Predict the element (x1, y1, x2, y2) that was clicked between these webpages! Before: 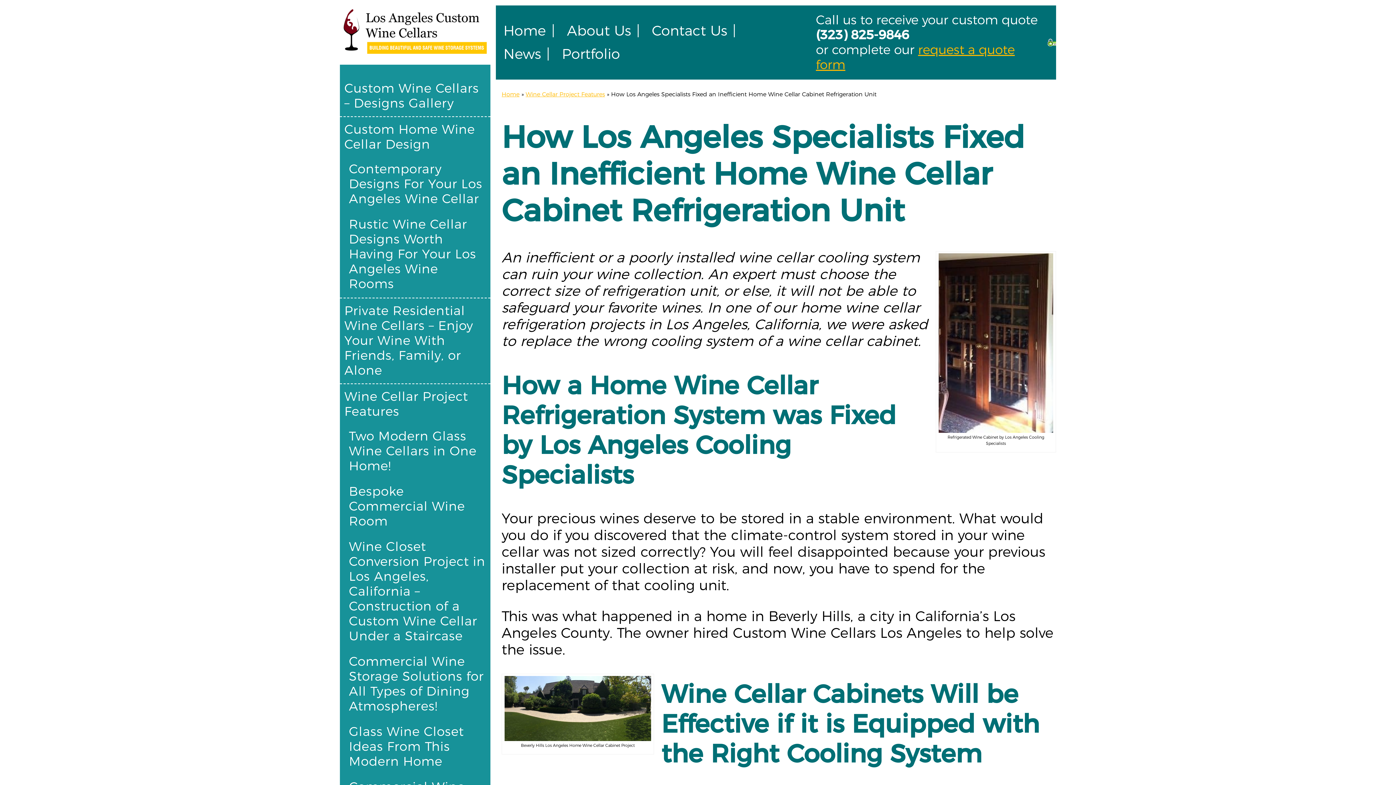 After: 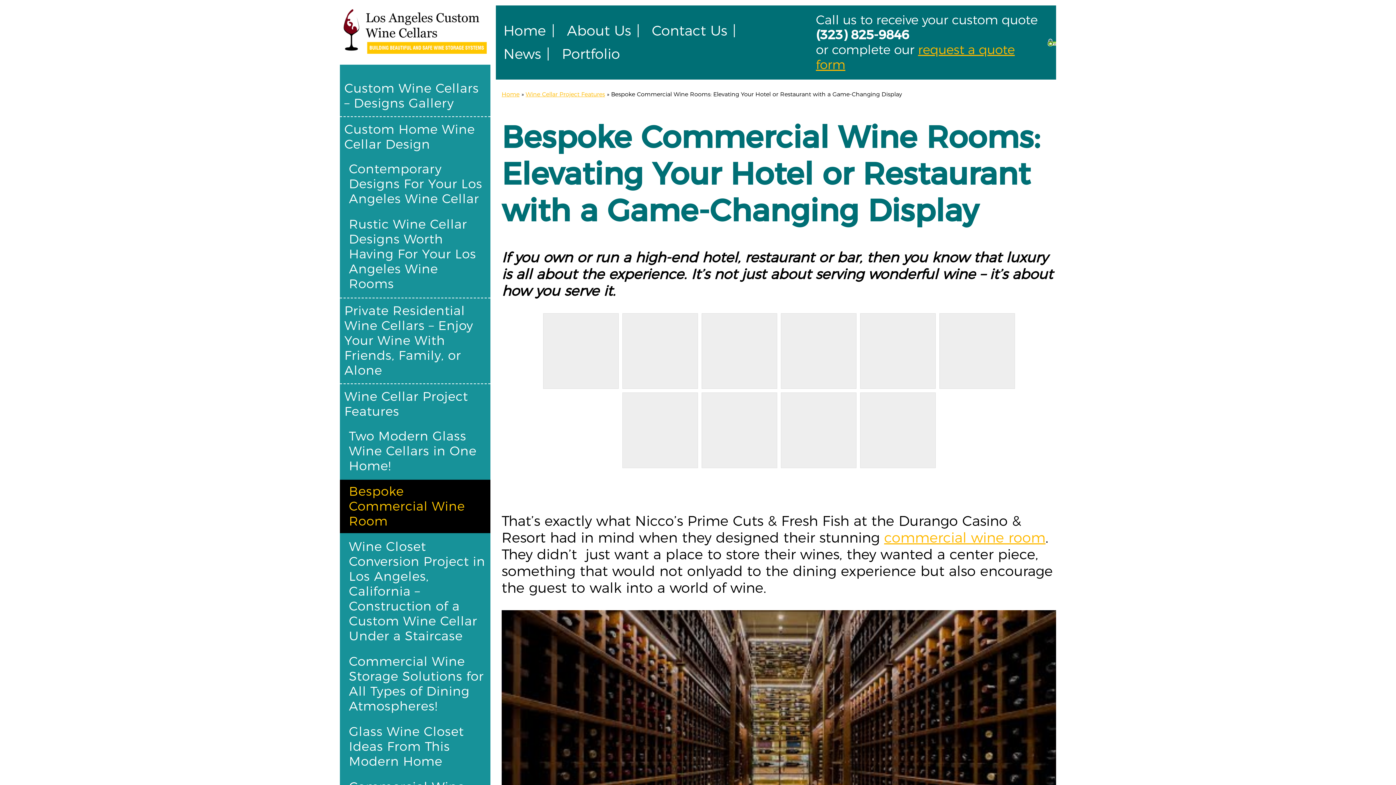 Action: label: Bespoke Commercial Wine Room bbox: (340, 479, 490, 533)